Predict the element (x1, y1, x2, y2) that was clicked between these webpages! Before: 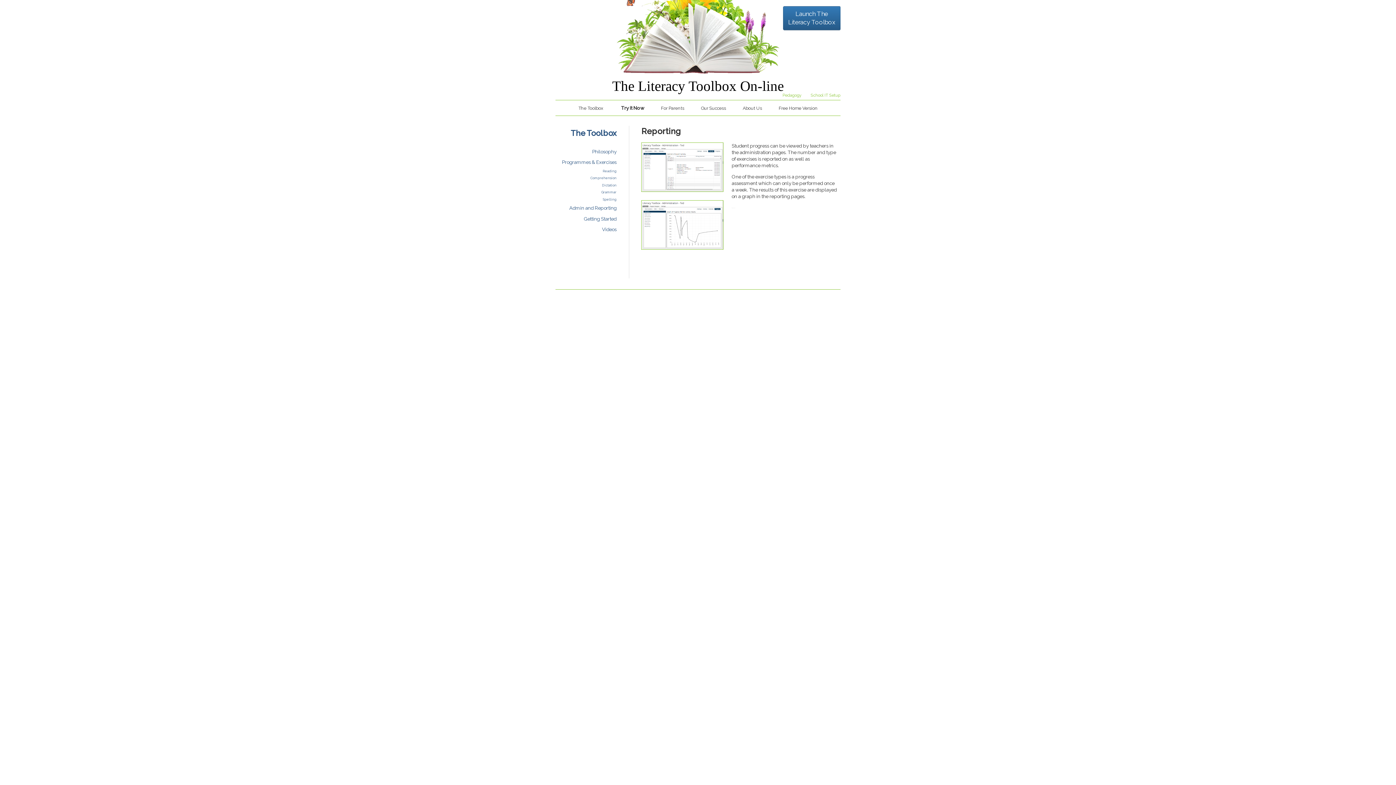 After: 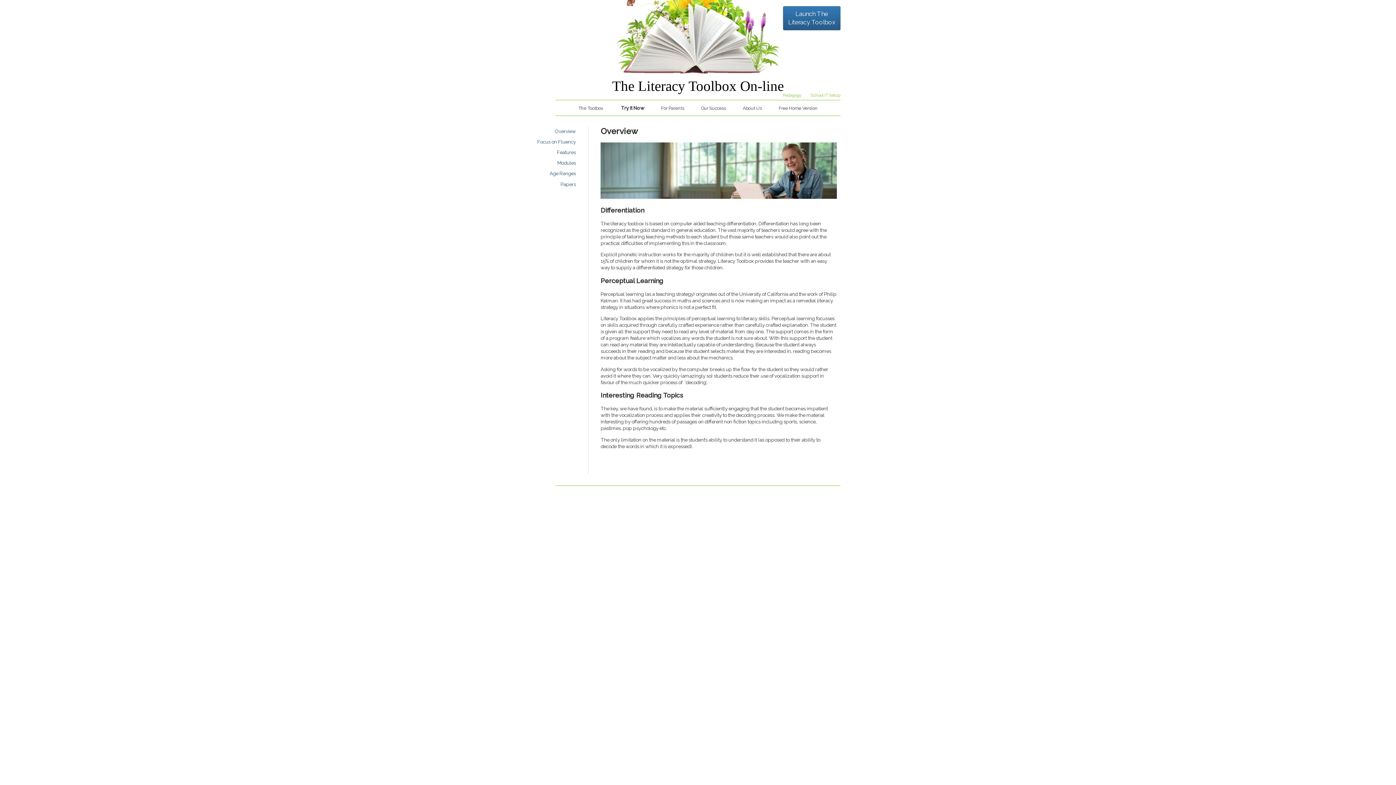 Action: bbox: (782, 92, 801, 97) label: Pedagogy